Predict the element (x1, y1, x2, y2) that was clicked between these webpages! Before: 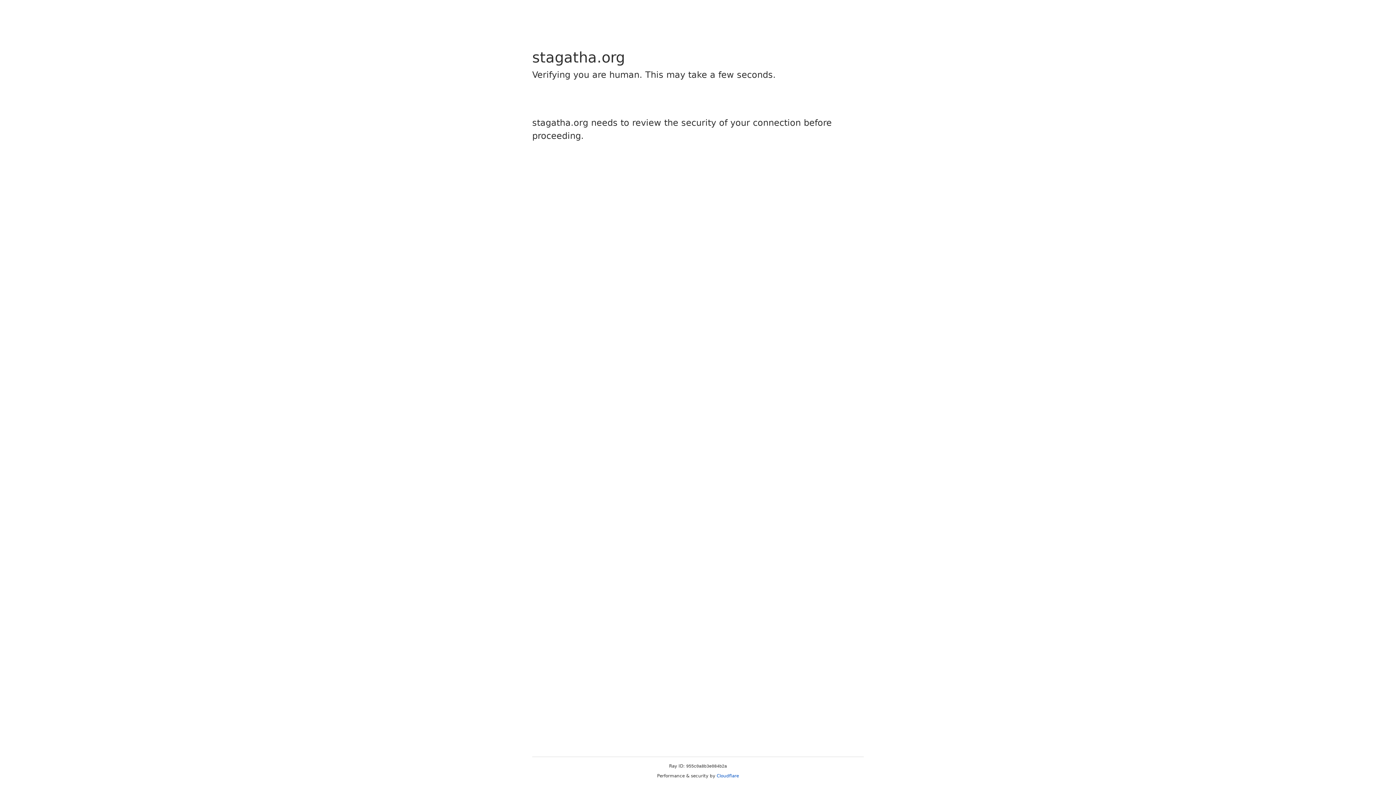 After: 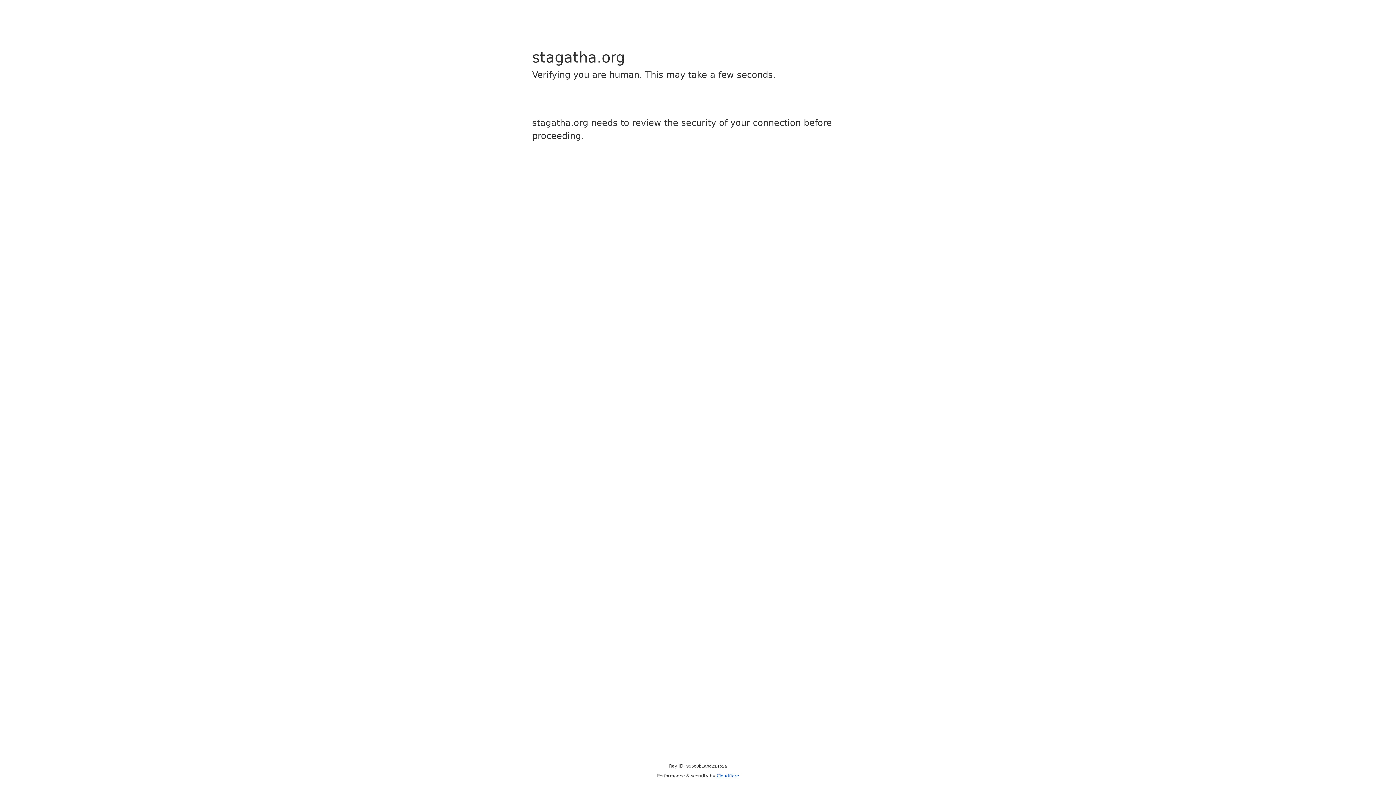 Action: label: Cloudflare bbox: (716, 773, 739, 778)